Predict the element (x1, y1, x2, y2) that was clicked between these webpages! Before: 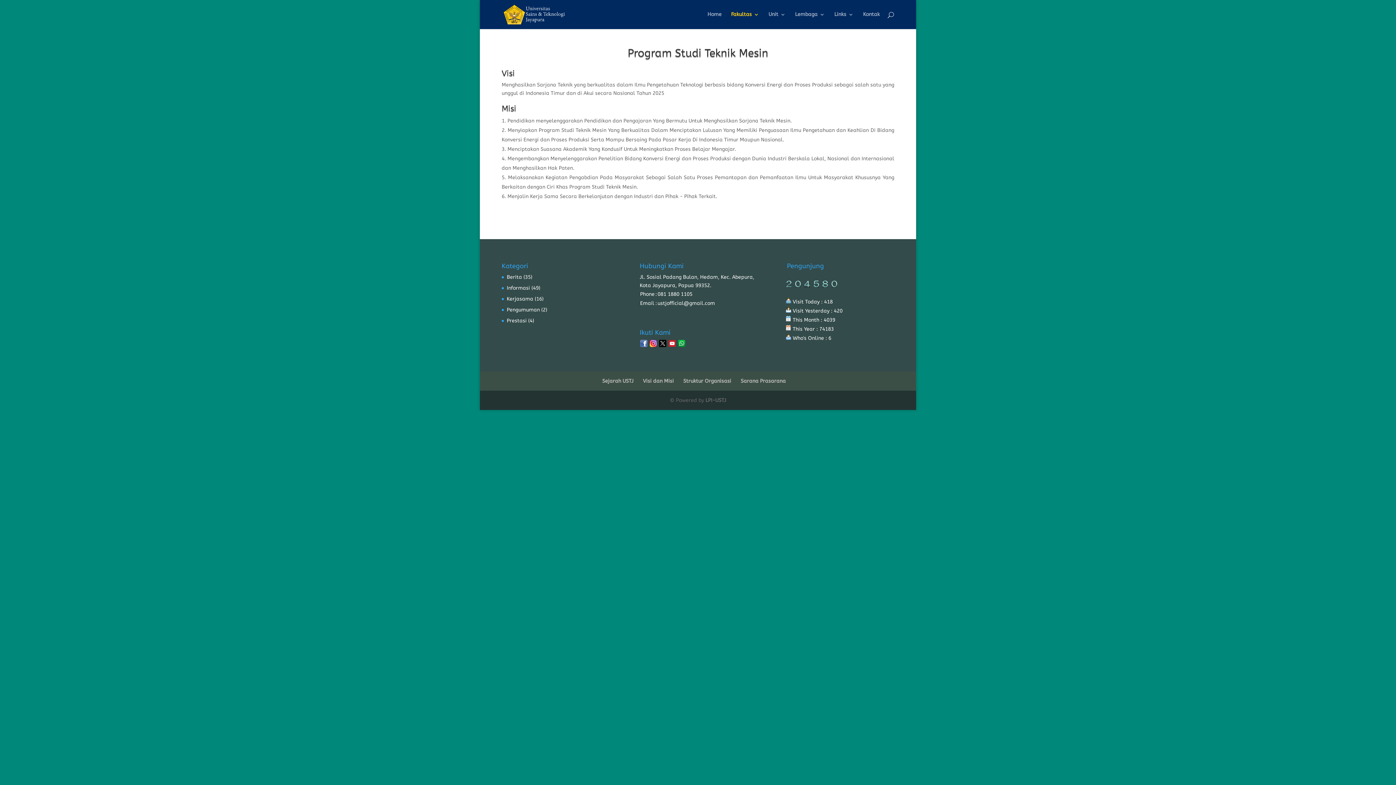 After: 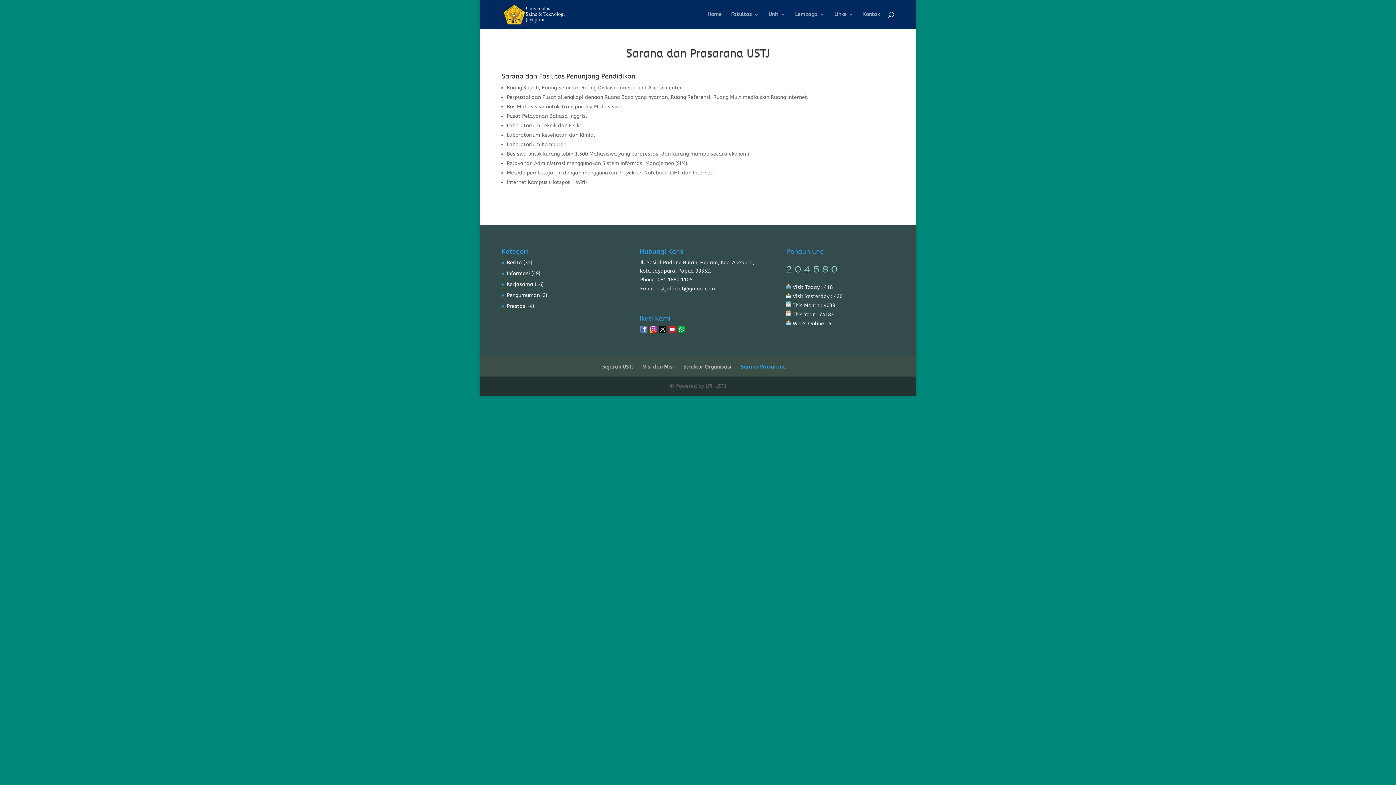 Action: bbox: (740, 378, 786, 384) label: Sarana Prasarana